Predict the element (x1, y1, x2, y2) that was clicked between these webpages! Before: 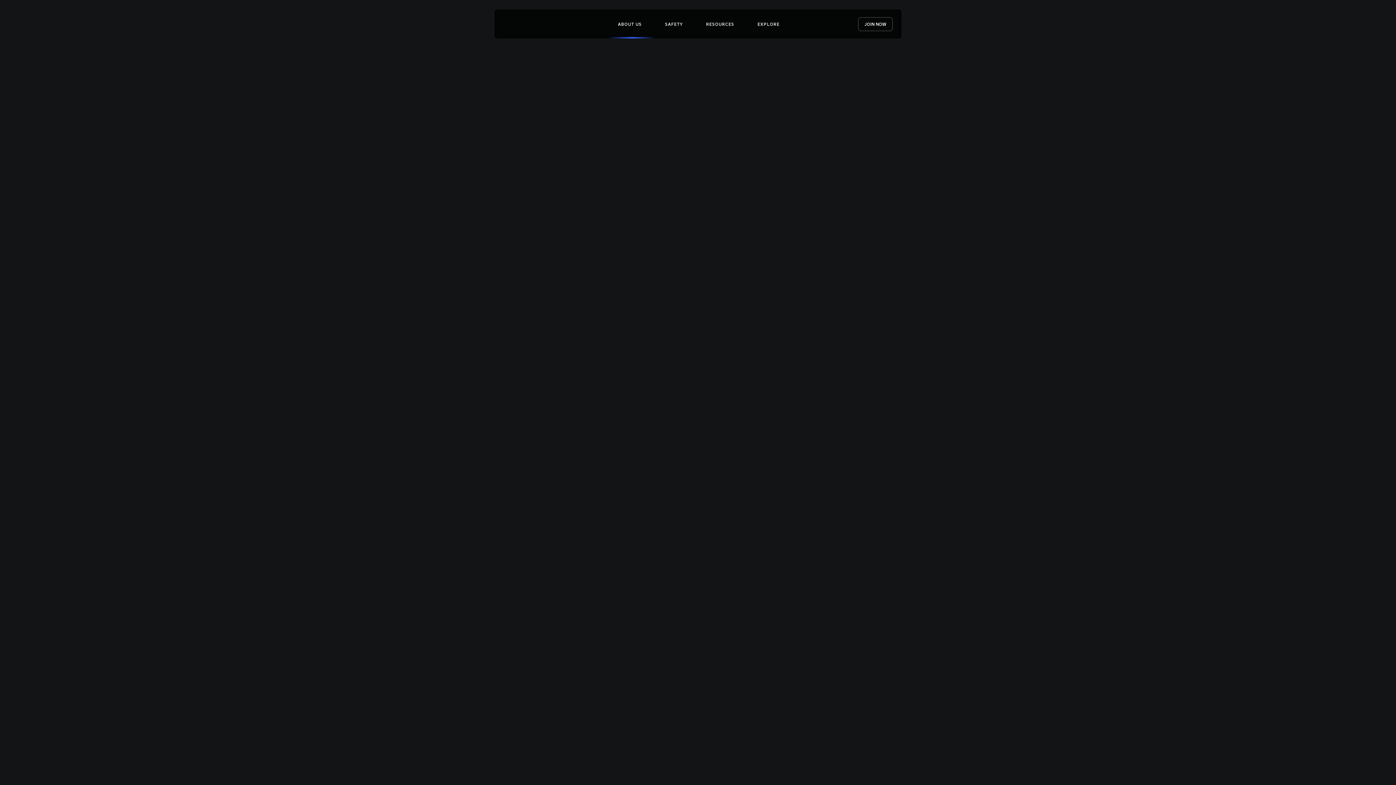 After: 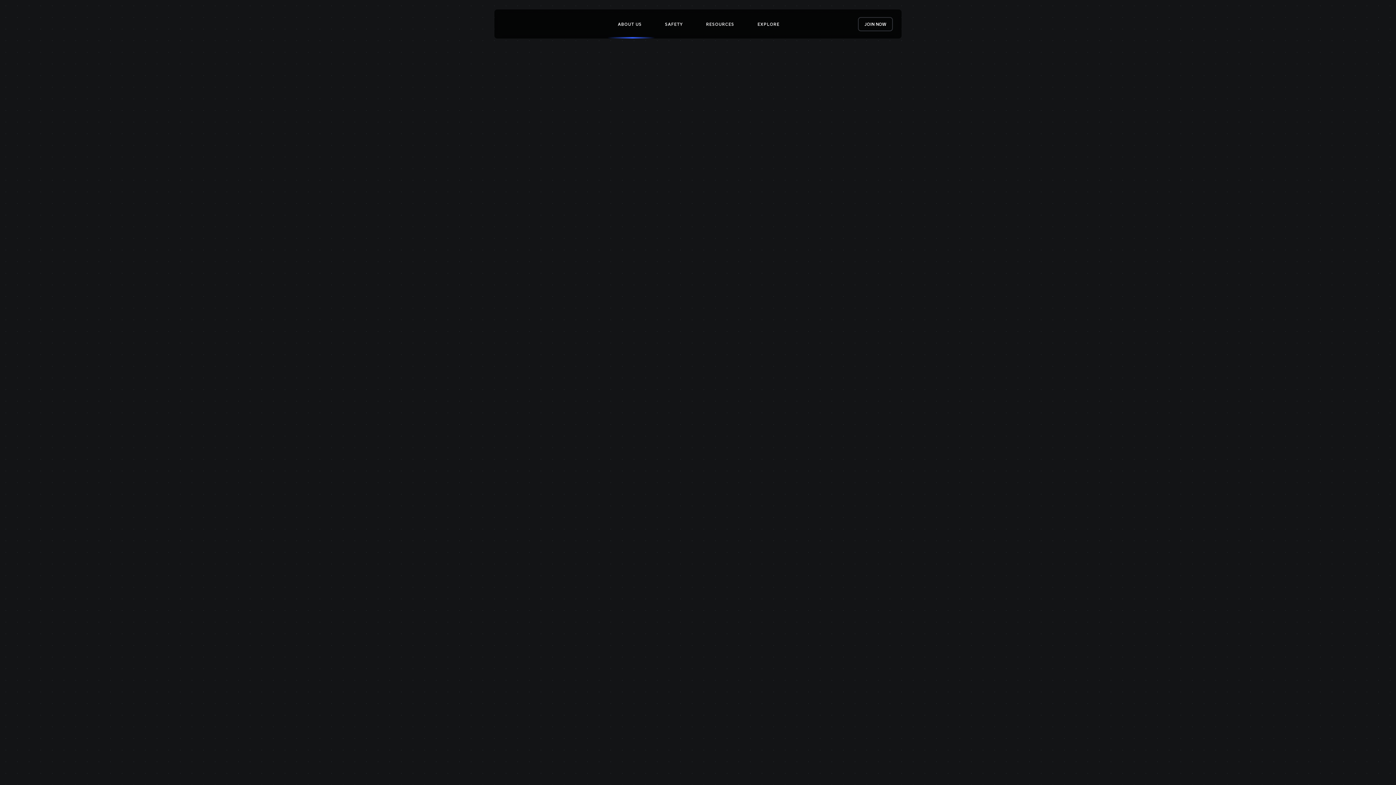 Action: label: SAFETY bbox: (655, 9, 696, 38)